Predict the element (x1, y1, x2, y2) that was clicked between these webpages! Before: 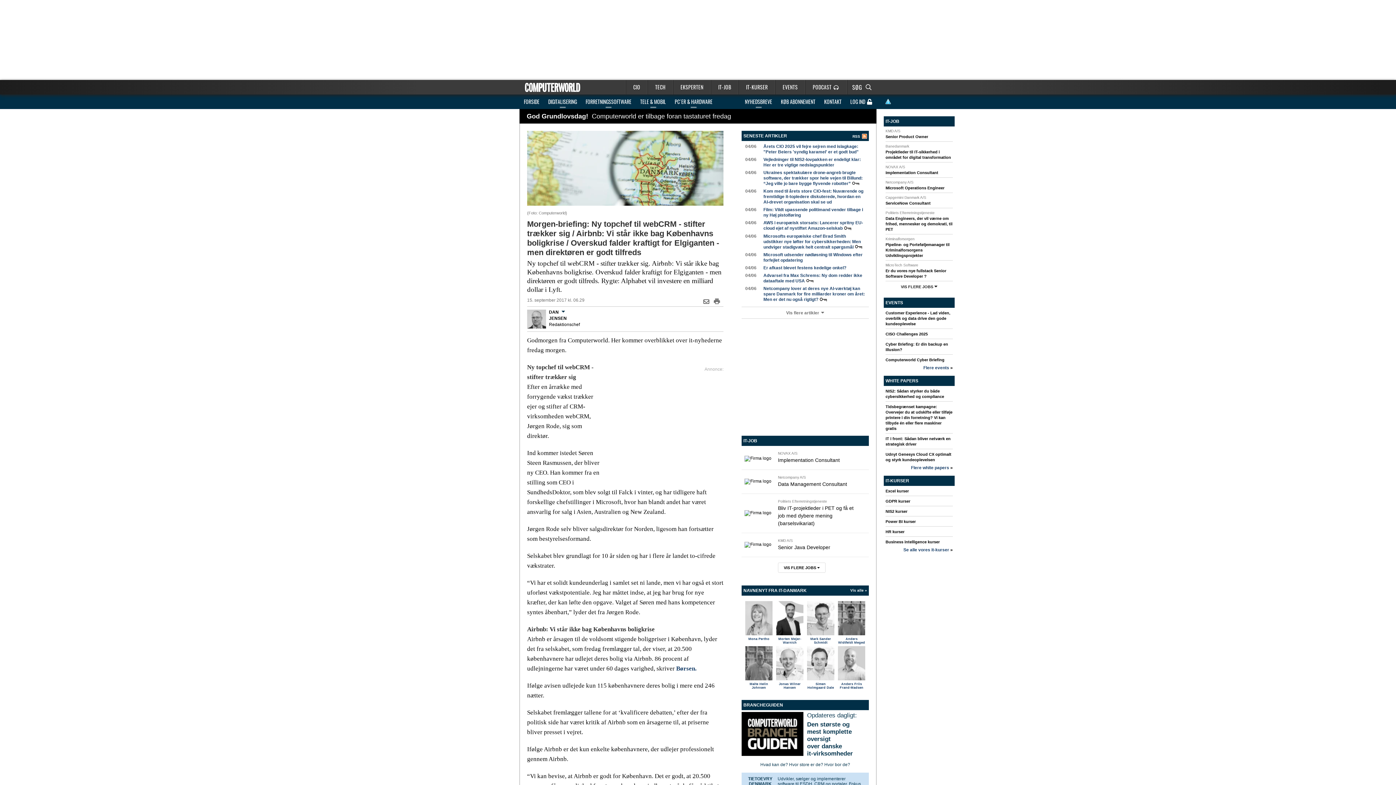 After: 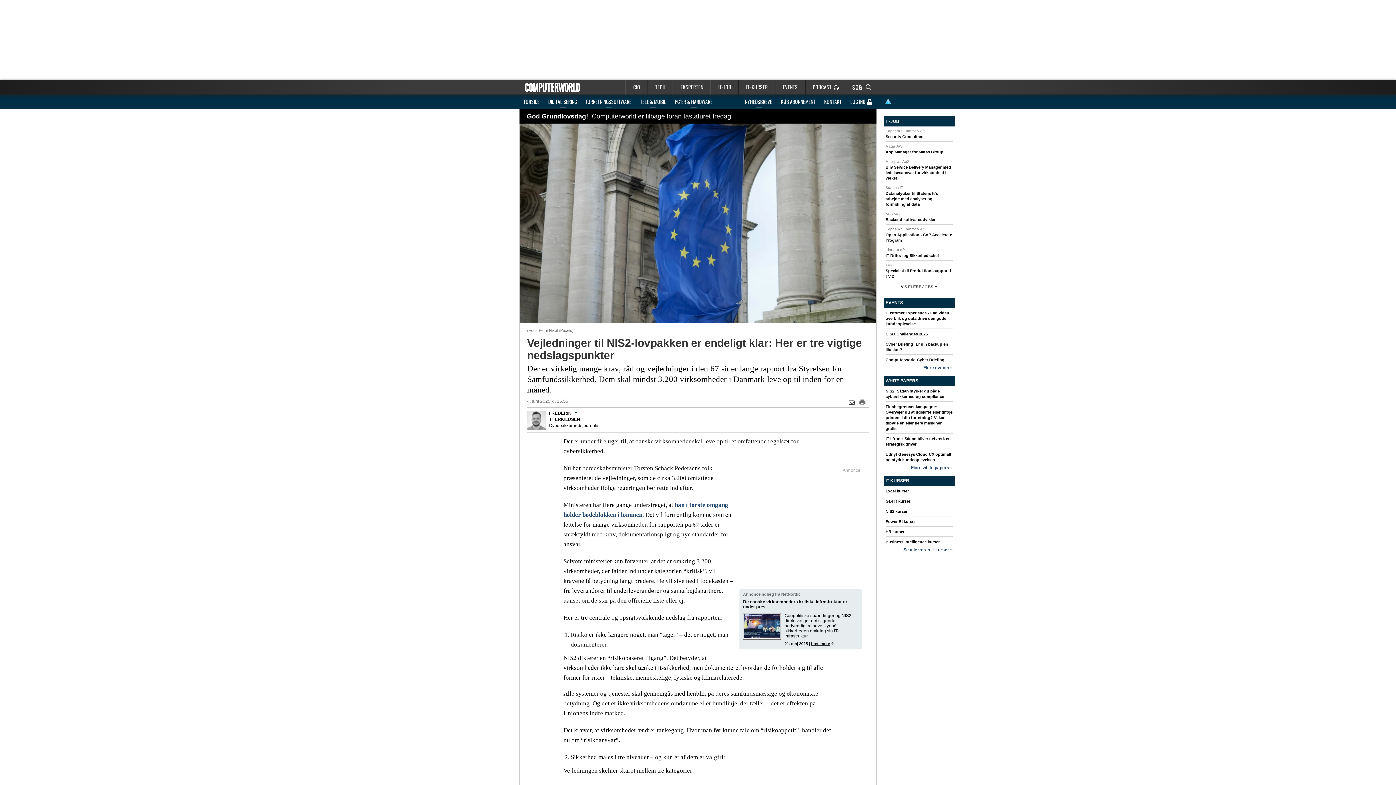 Action: bbox: (763, 157, 861, 167) label: Vejledninger til NIS2-lovpakken er endeligt klar: Her er tre vigtige nedslagspunkter